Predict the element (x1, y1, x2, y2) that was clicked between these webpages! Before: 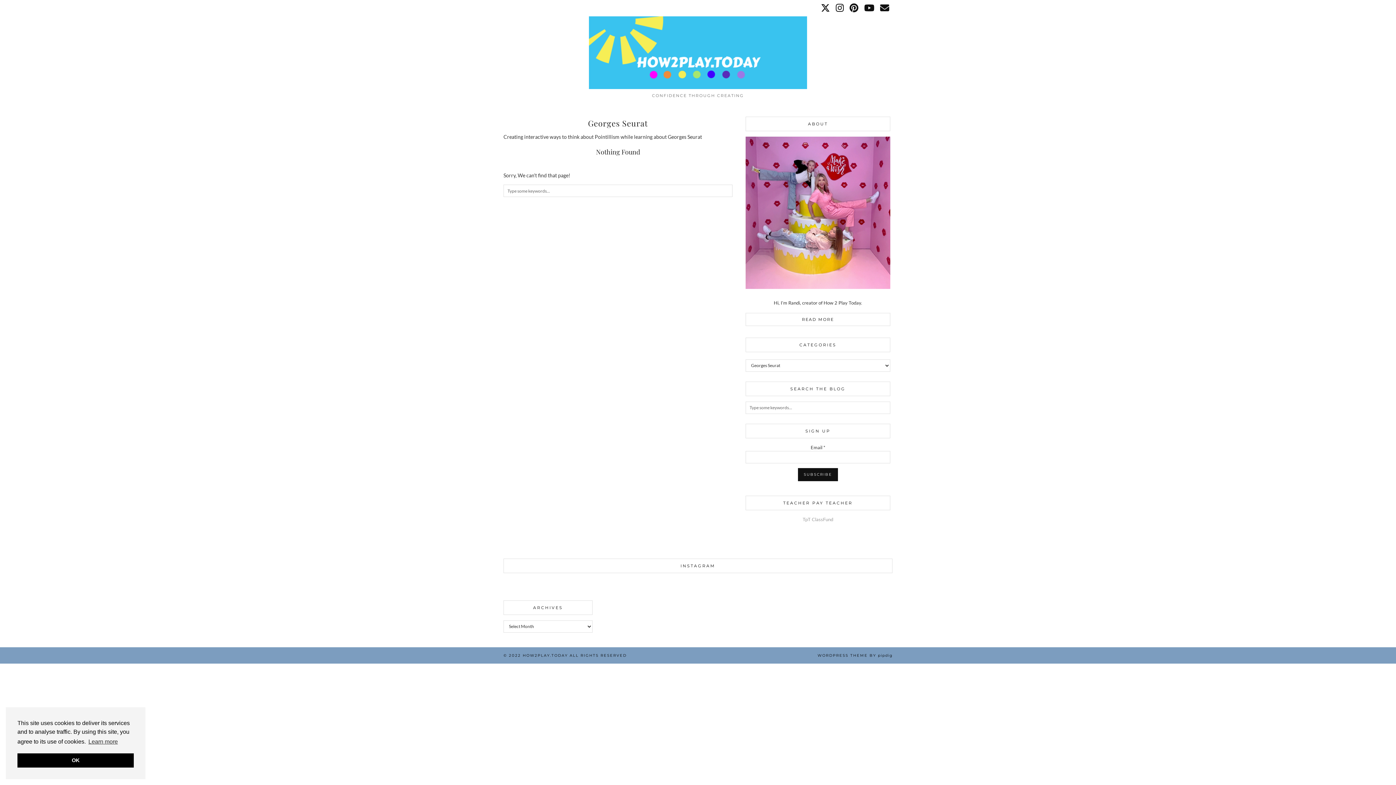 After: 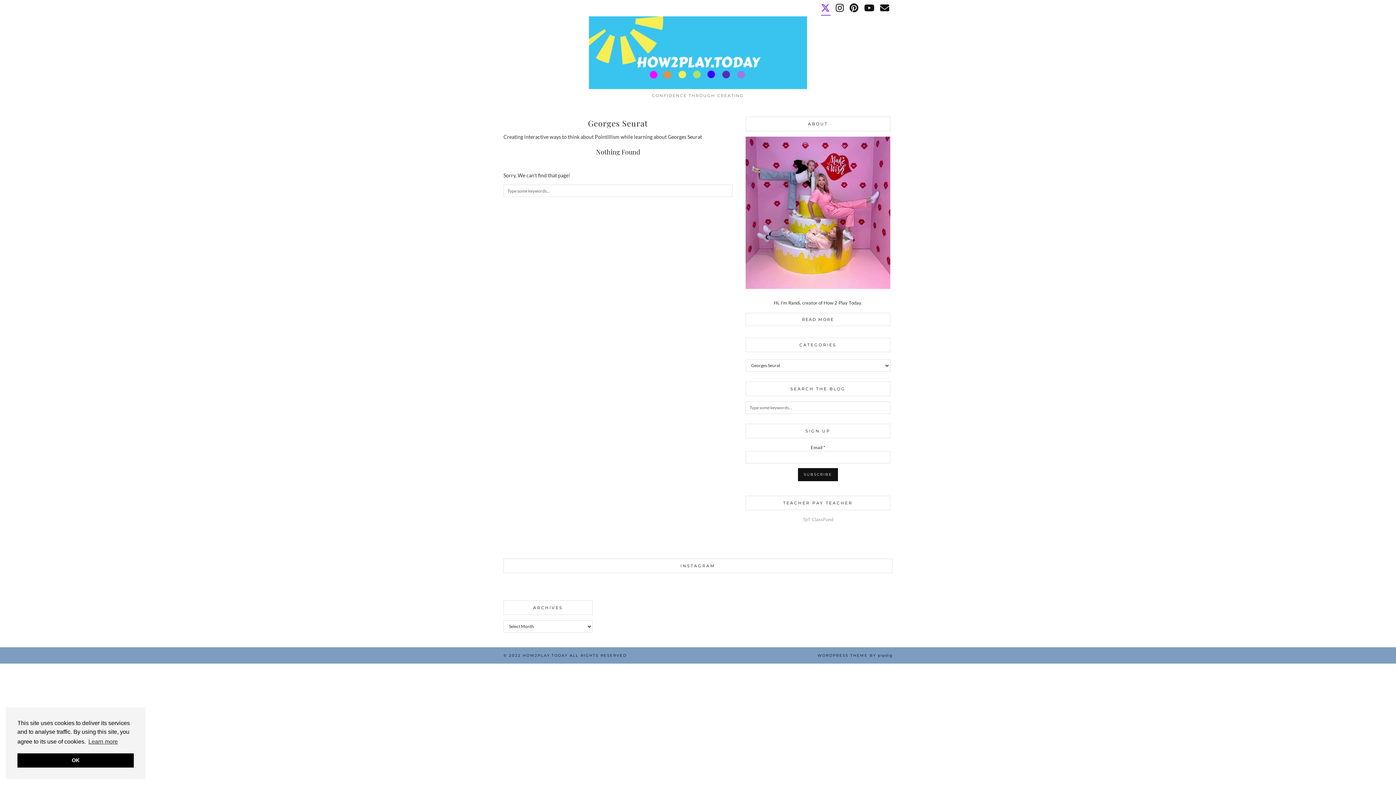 Action: bbox: (821, 0, 830, 16) label: Twitter